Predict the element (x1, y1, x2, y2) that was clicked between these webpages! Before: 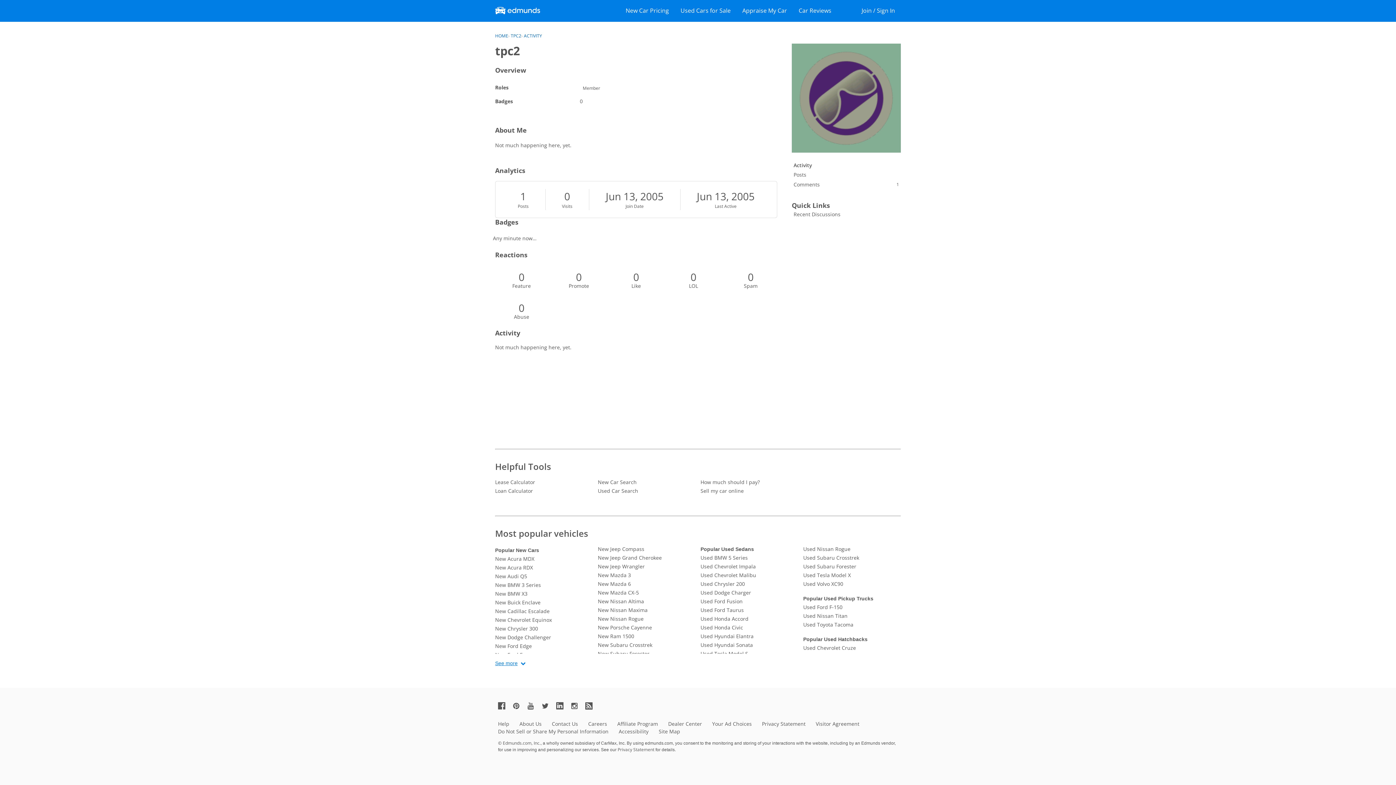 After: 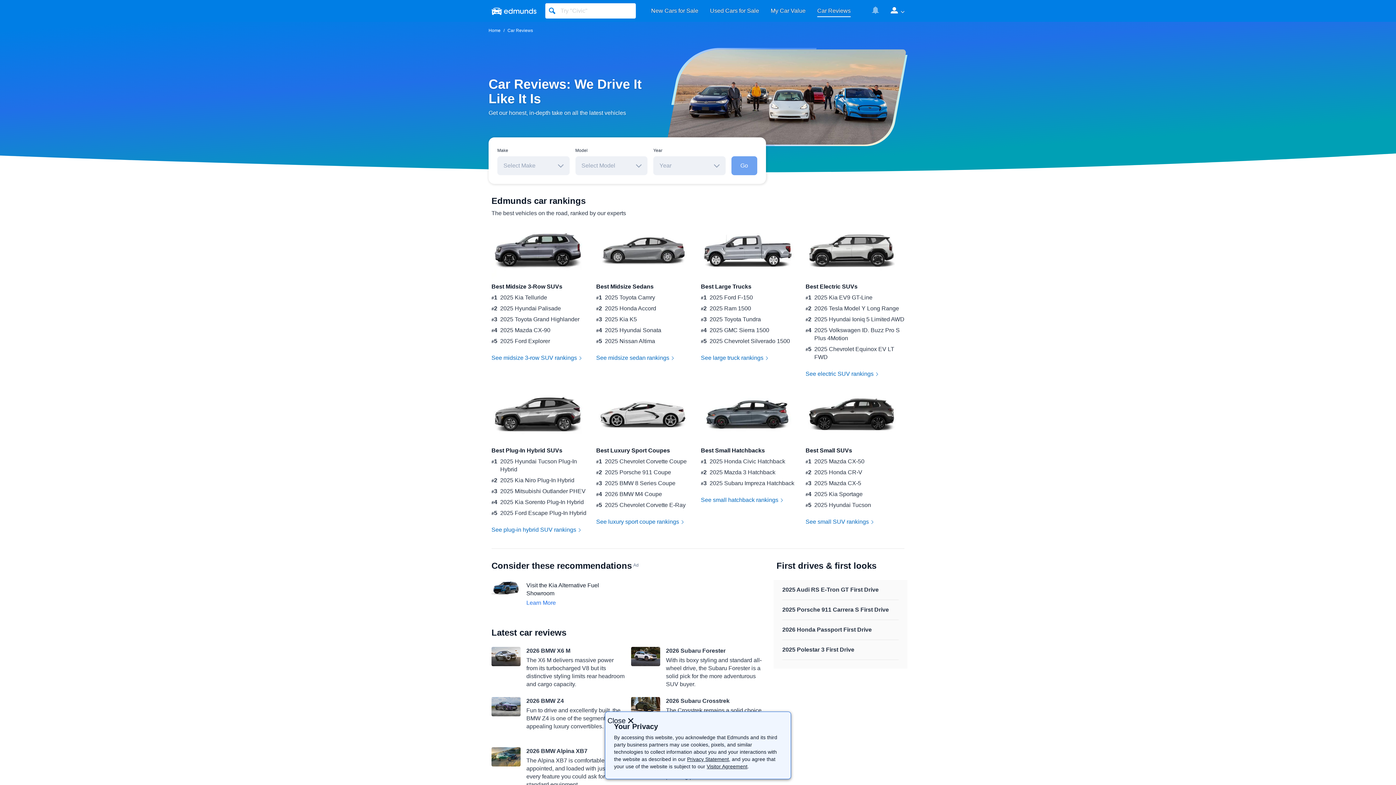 Action: label: Car Reviews bbox: (798, 6, 831, 17)